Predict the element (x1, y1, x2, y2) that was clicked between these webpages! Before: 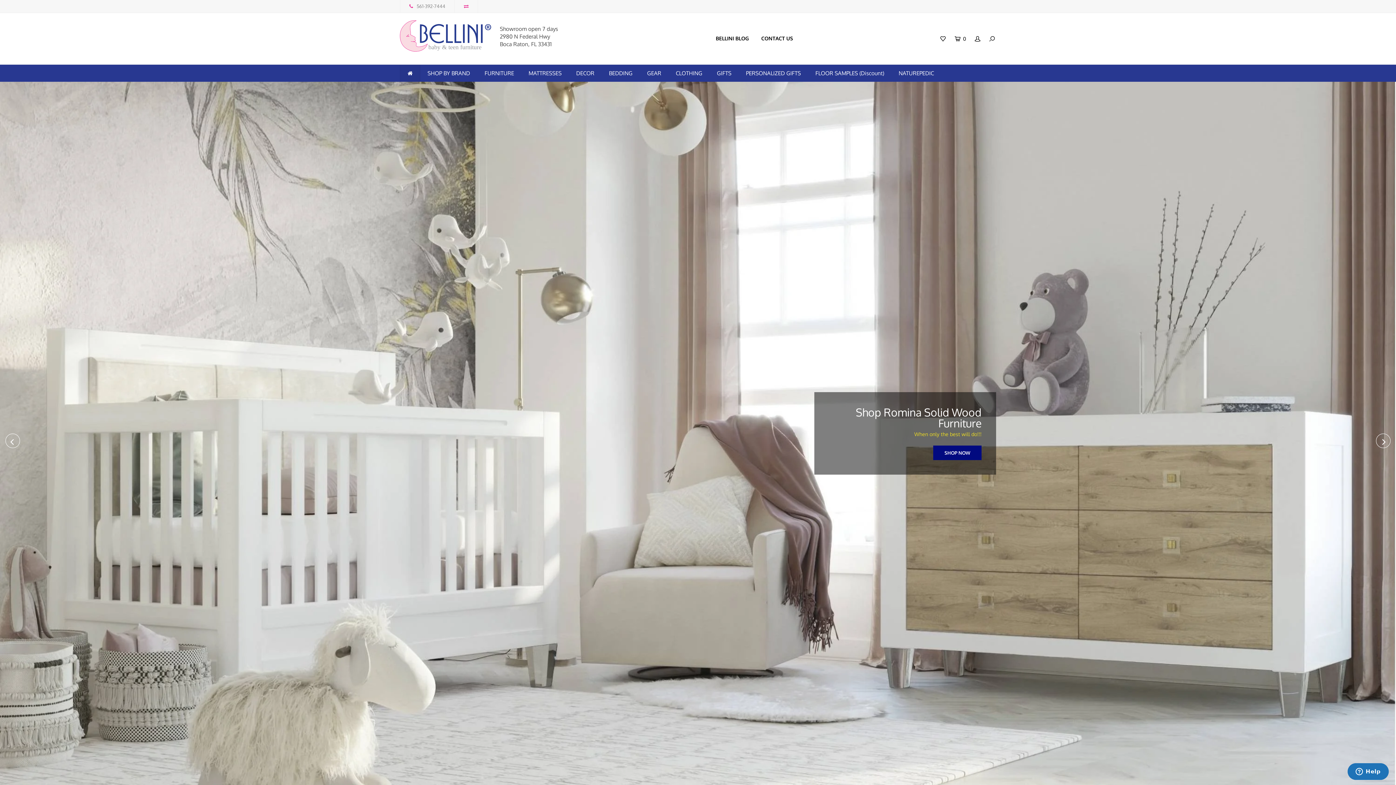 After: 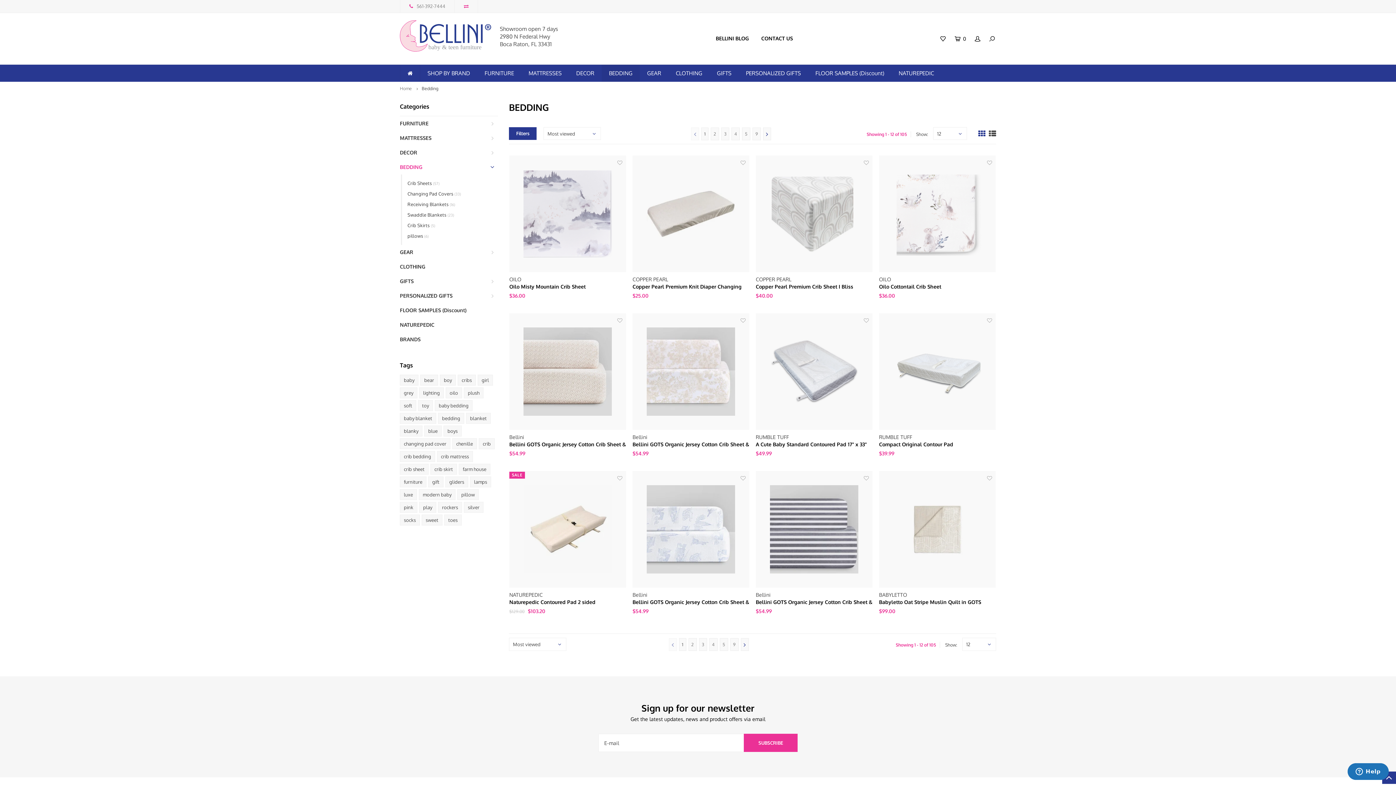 Action: label: BEDDING bbox: (601, 64, 640, 81)